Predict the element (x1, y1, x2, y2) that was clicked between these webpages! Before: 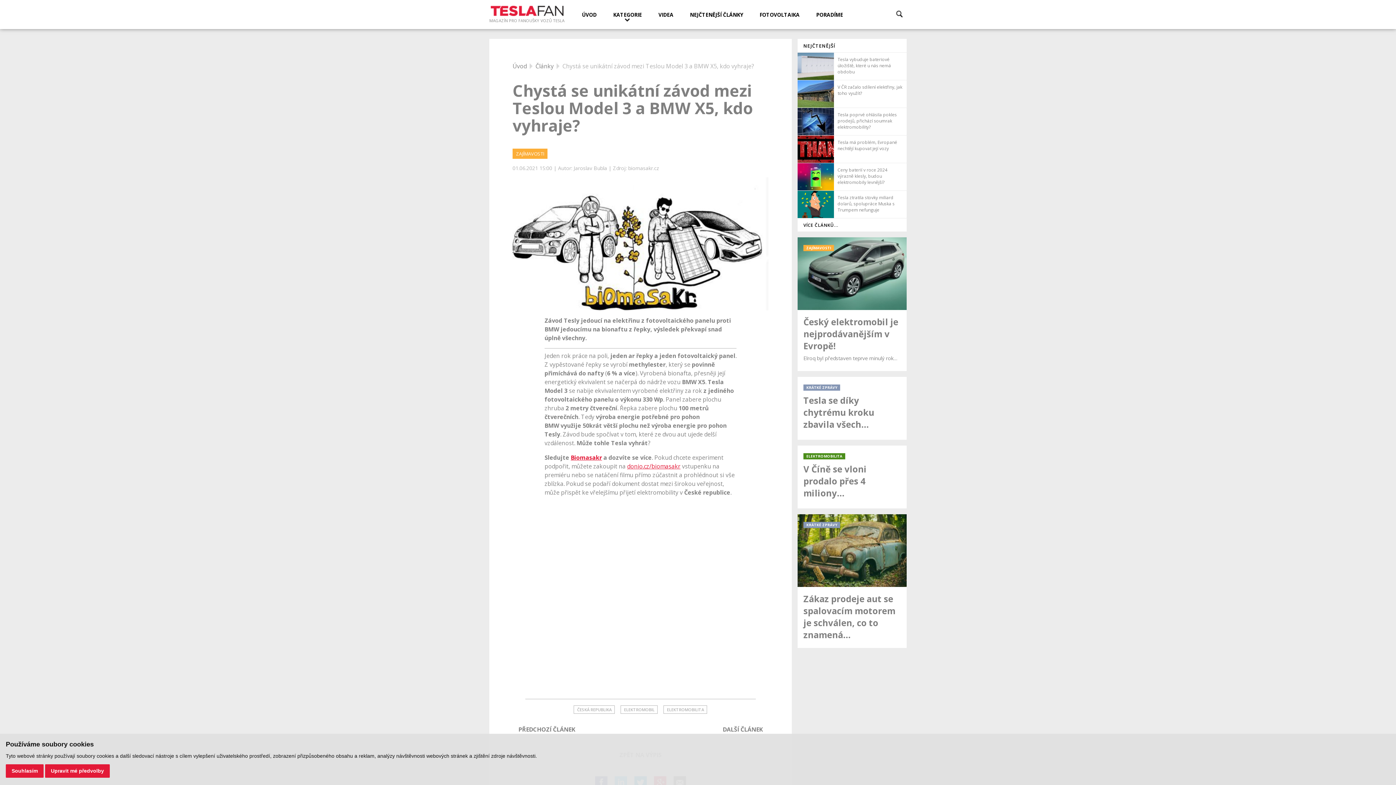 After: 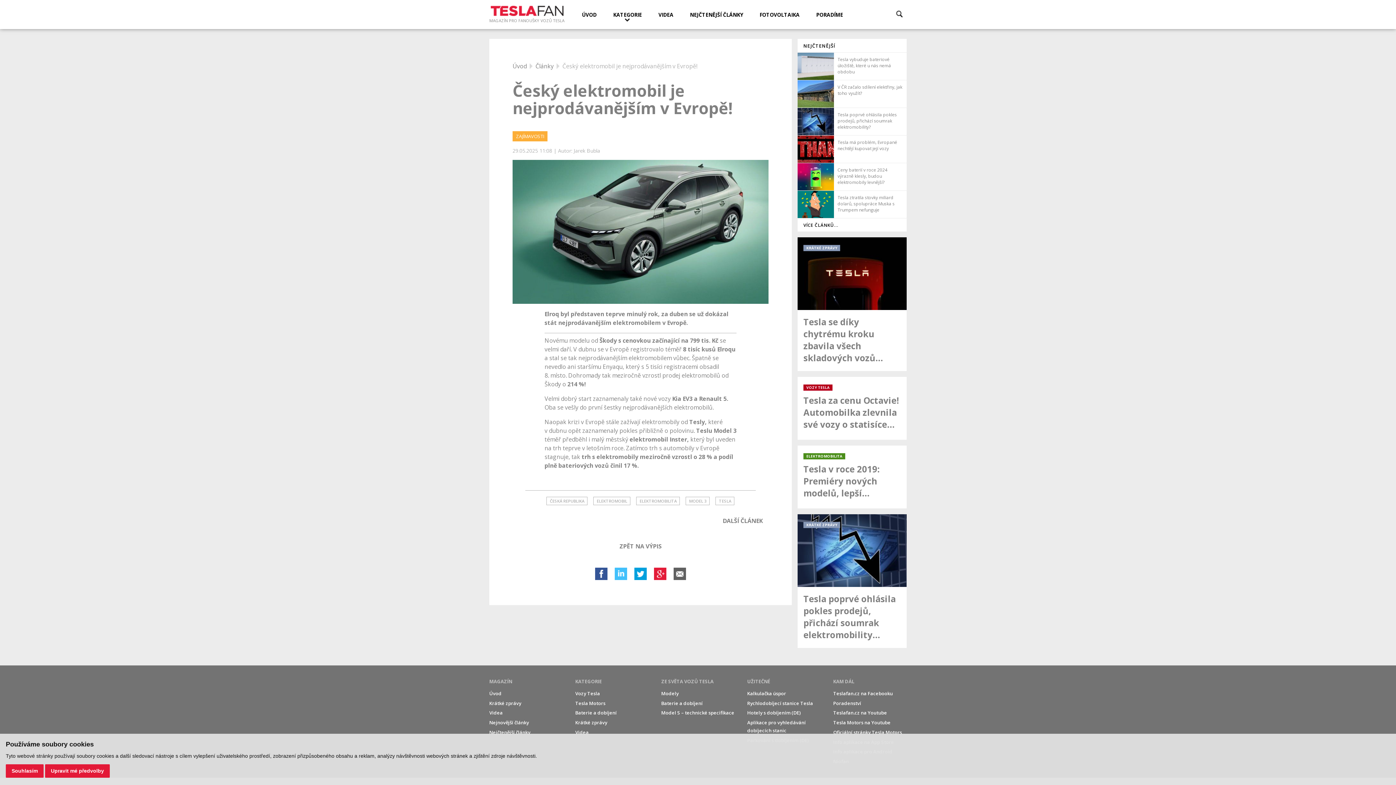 Action: bbox: (797, 237, 906, 371) label: Český elektromobil je nejprodávanějším v Evropě!

Elroq byl představen teprve minulý rok…

ZAJÍMAVOSTI